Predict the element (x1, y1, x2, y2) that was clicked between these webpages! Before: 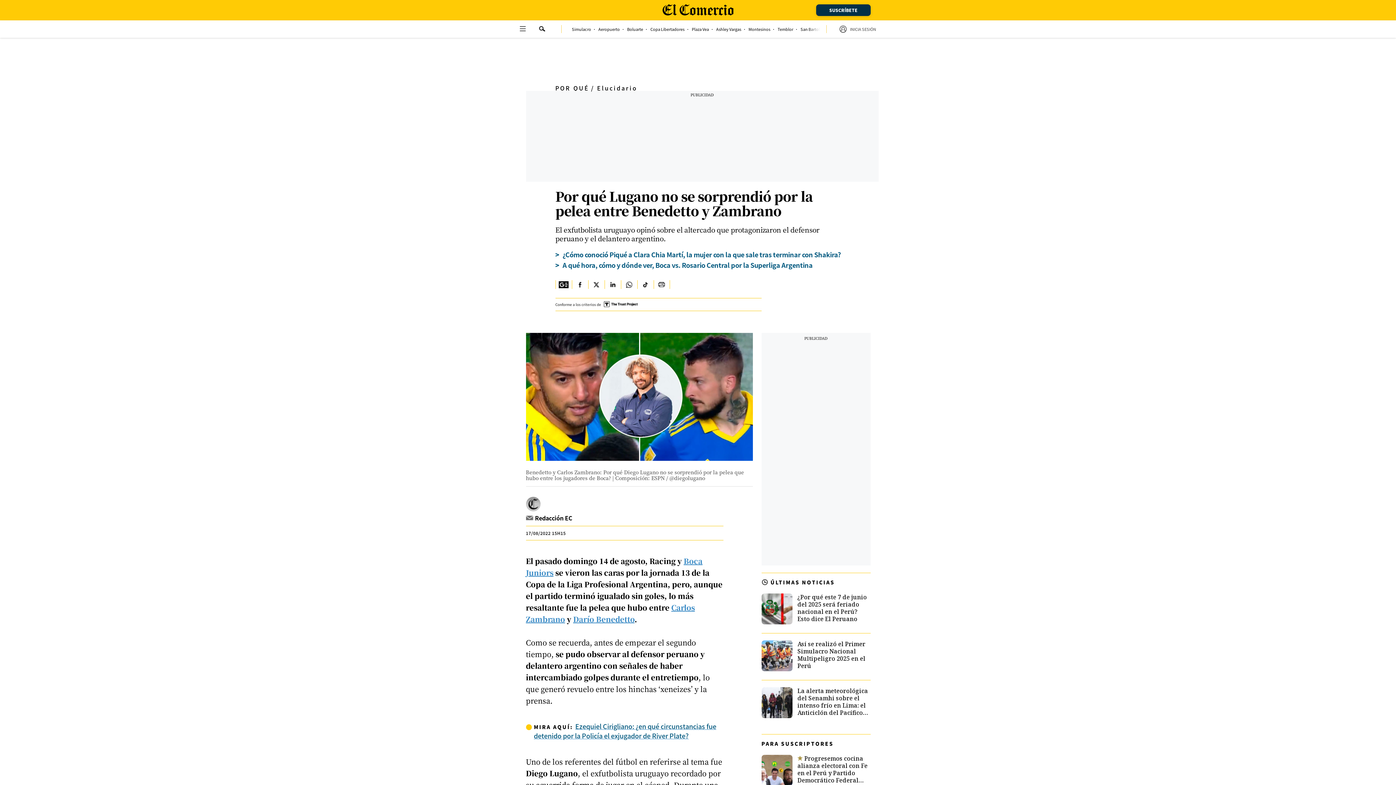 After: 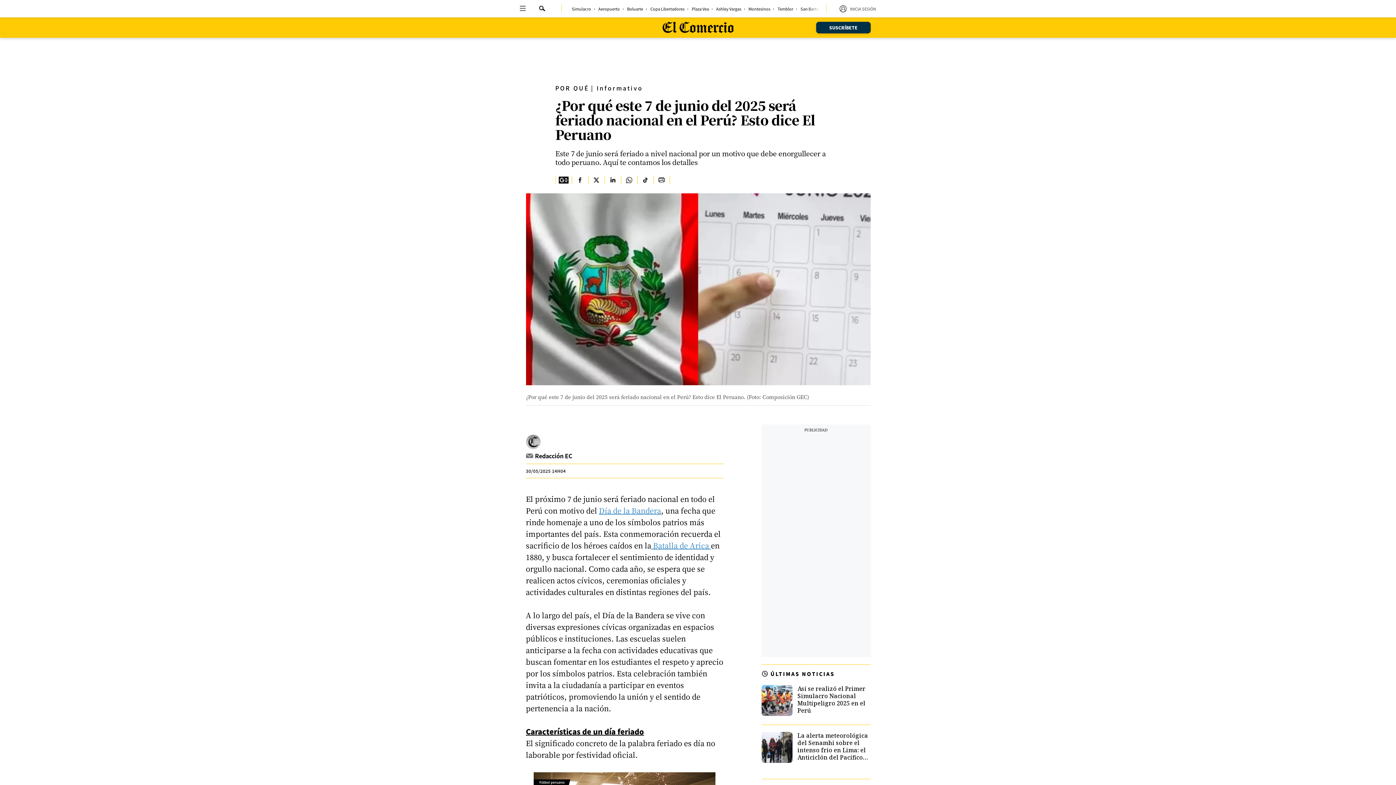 Action: label: ¿Por qué este 7 de junio del 2025 será feriado nacional en el Perú? Esto dice El Peruano bbox: (761, 593, 870, 624)